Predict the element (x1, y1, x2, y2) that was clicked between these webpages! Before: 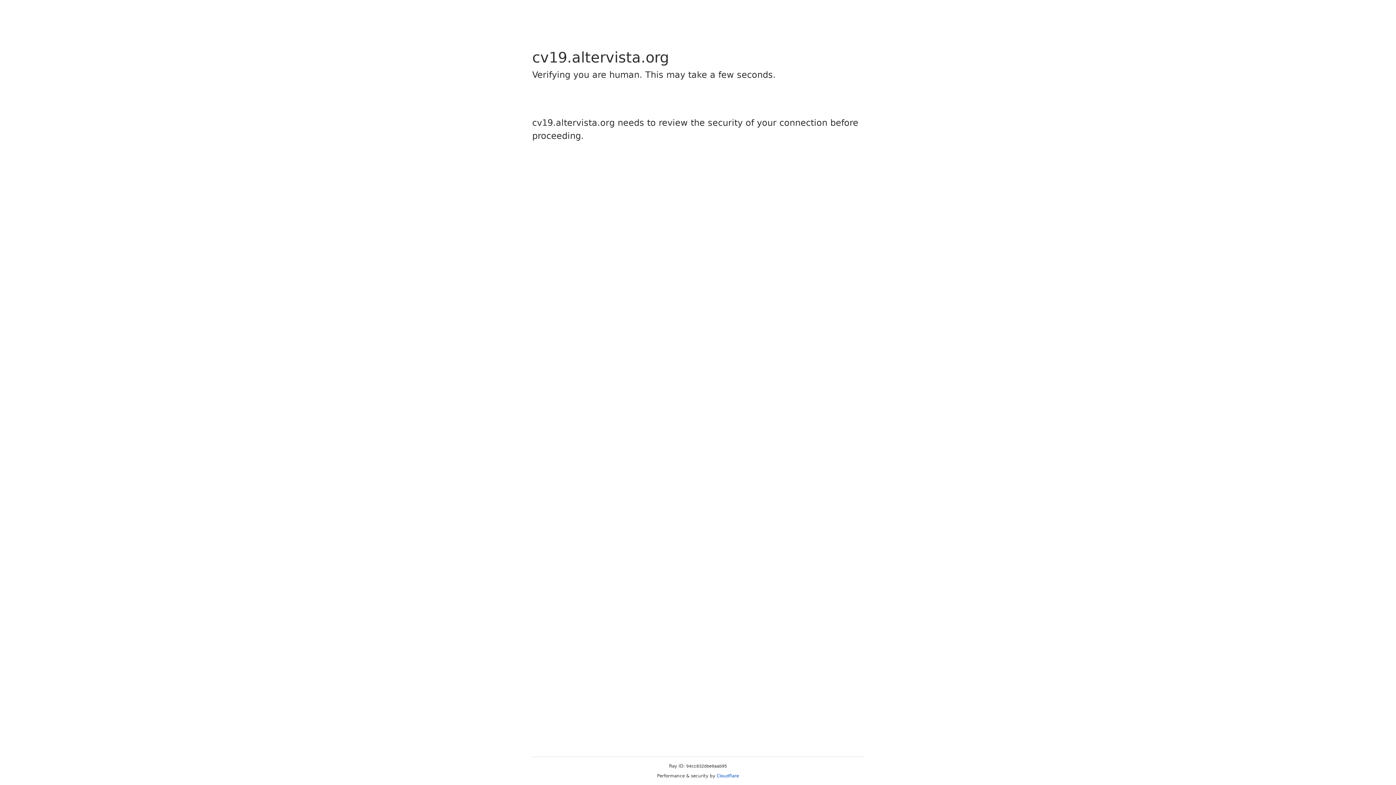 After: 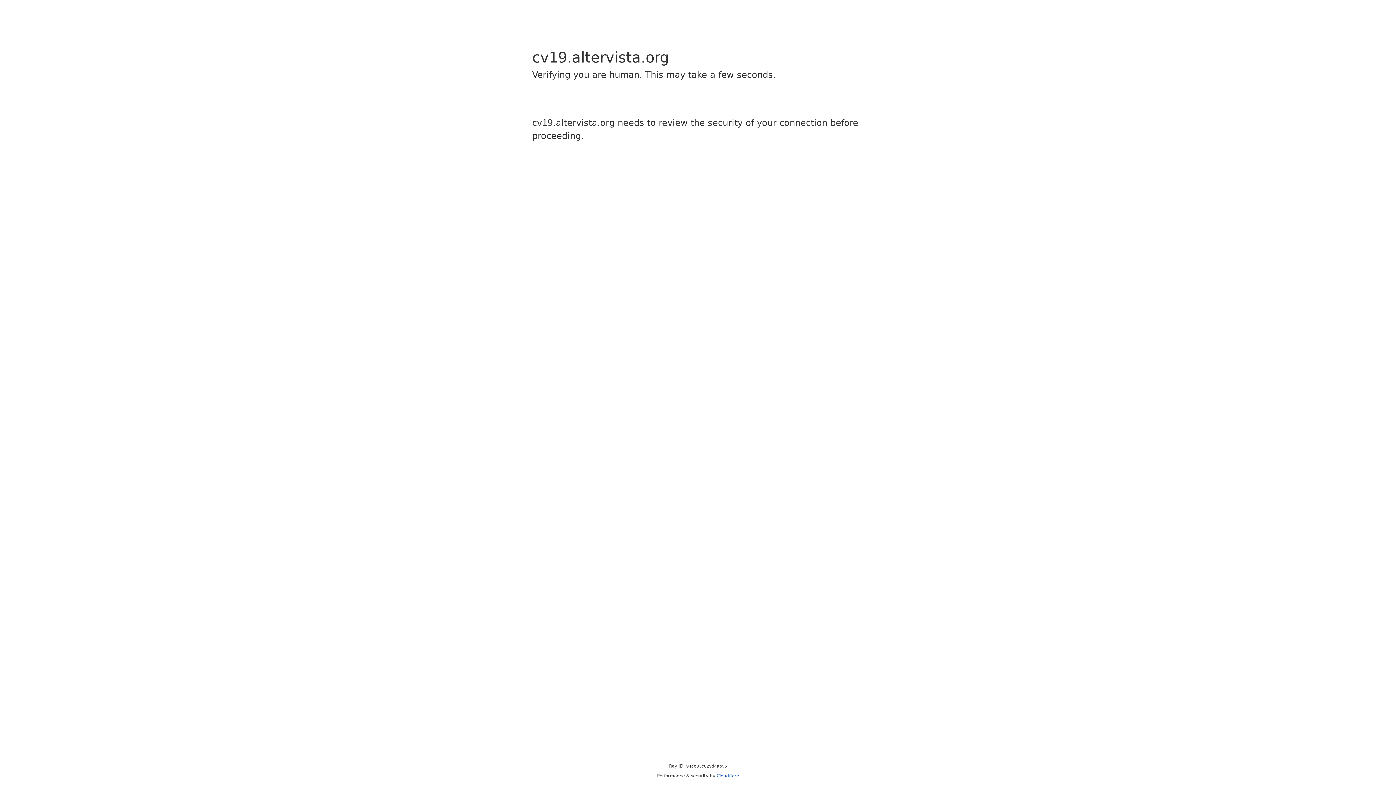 Action: bbox: (716, 773, 739, 778) label: Cloudflare